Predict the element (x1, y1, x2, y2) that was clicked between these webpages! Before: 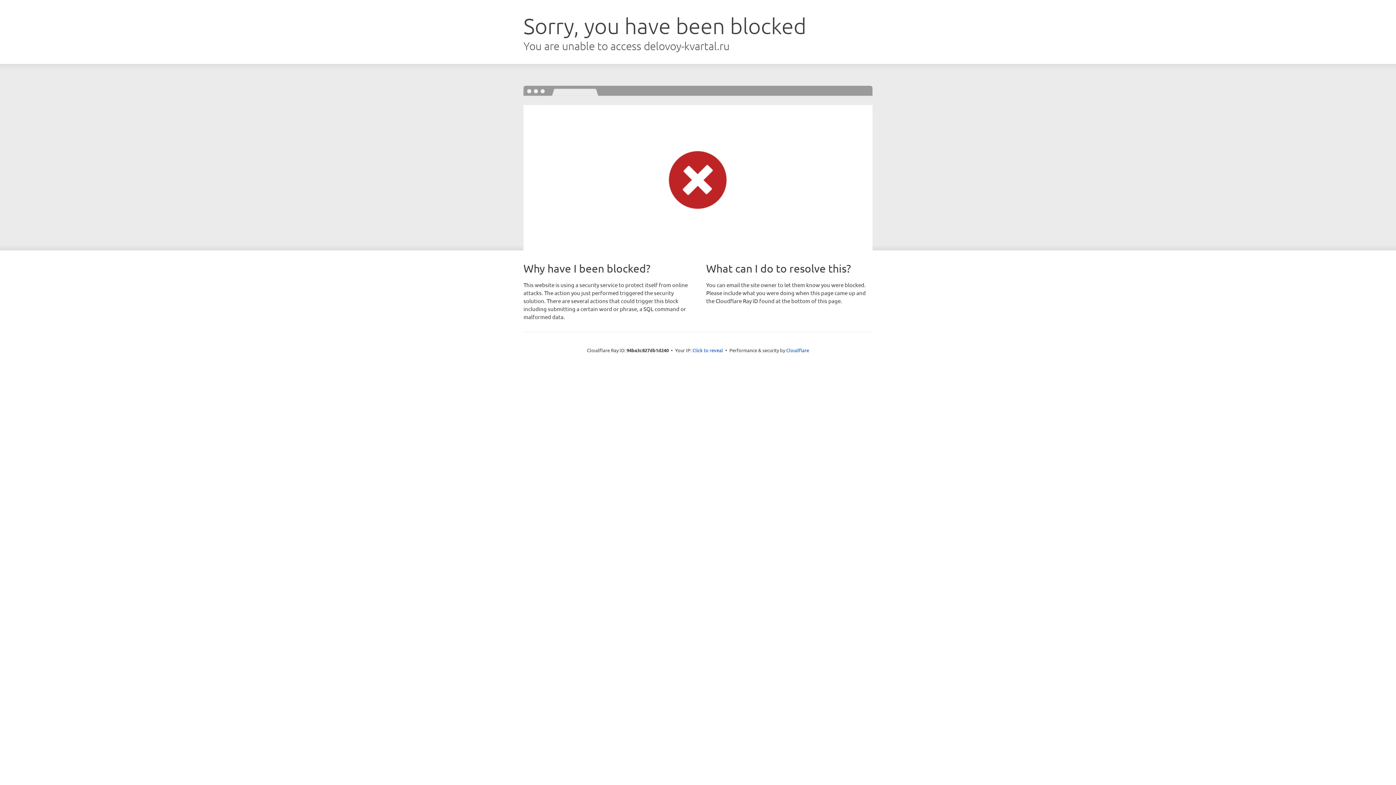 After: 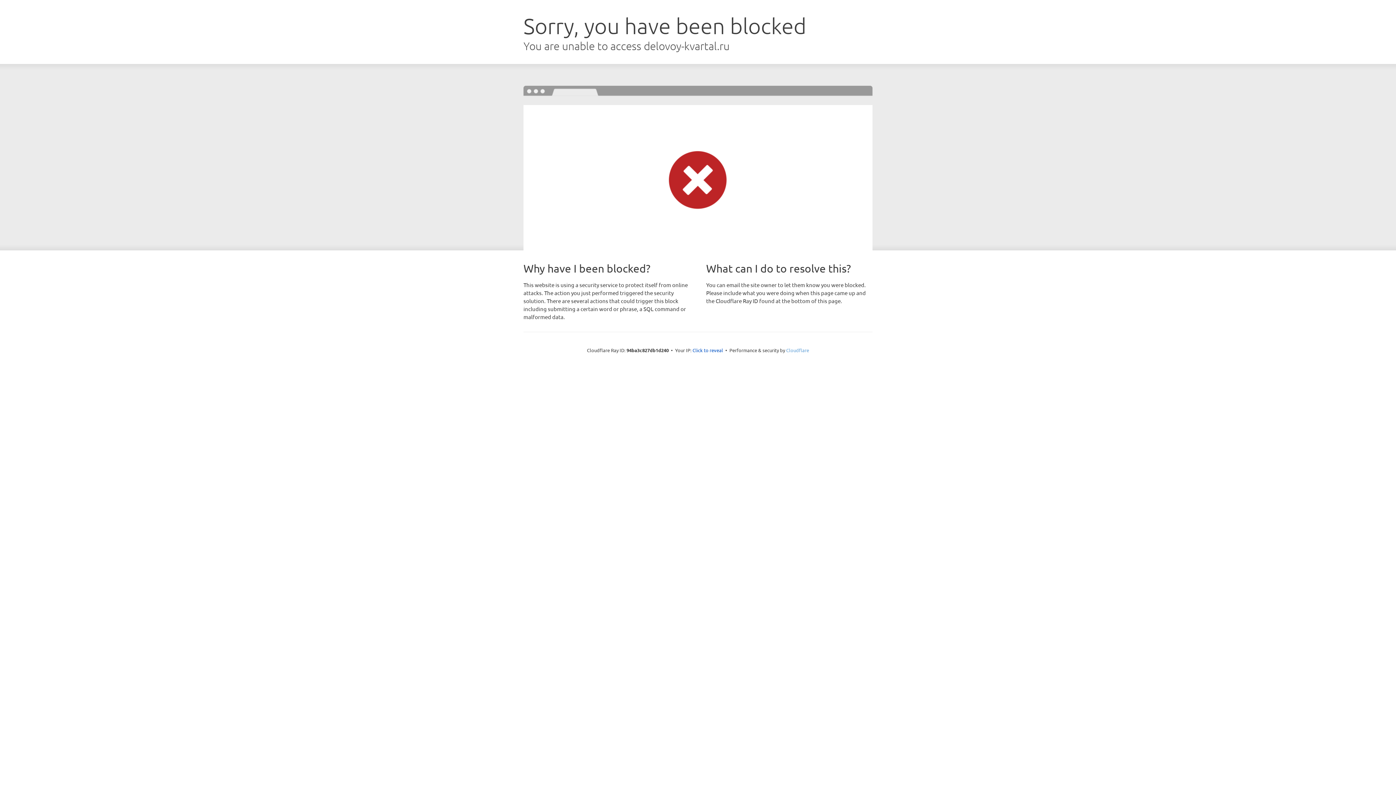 Action: bbox: (786, 347, 809, 353) label: Cloudflare